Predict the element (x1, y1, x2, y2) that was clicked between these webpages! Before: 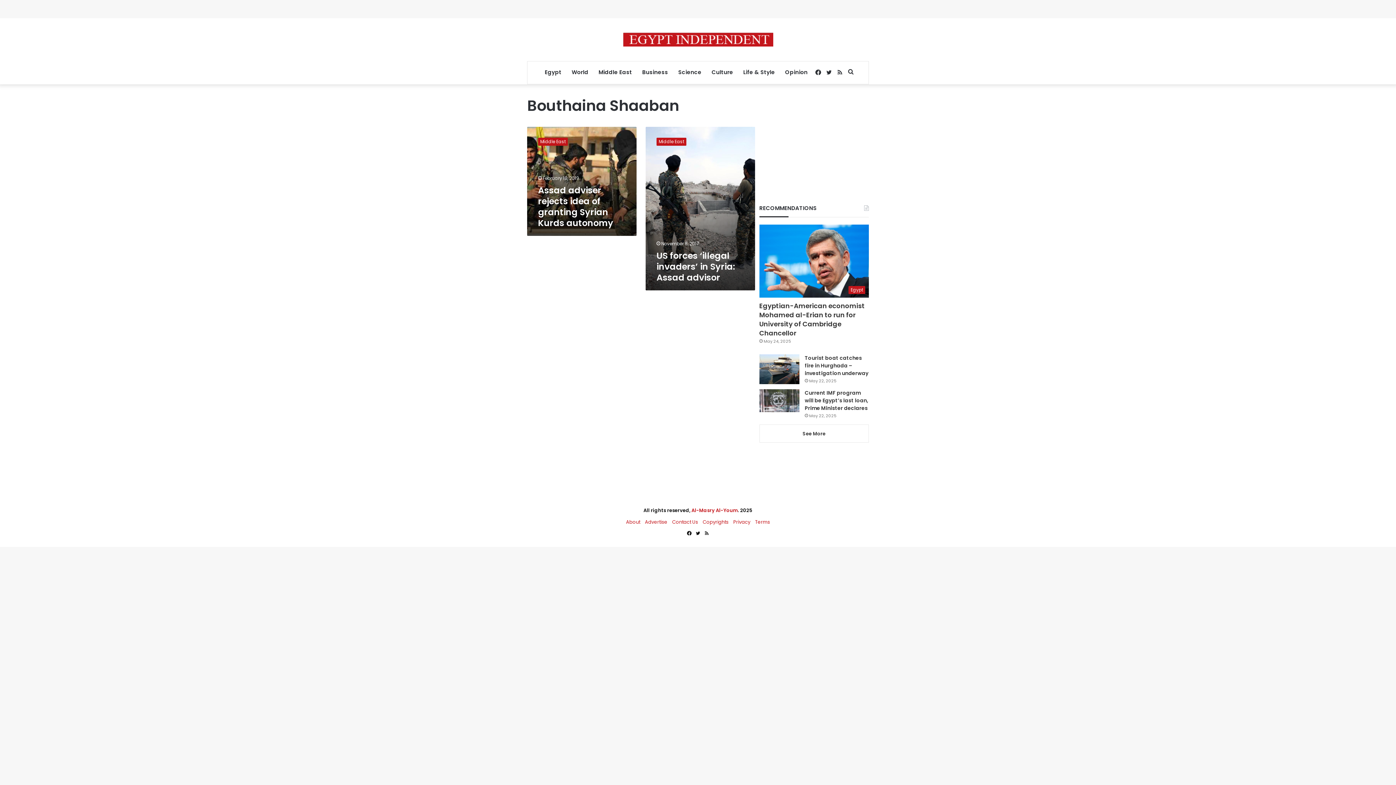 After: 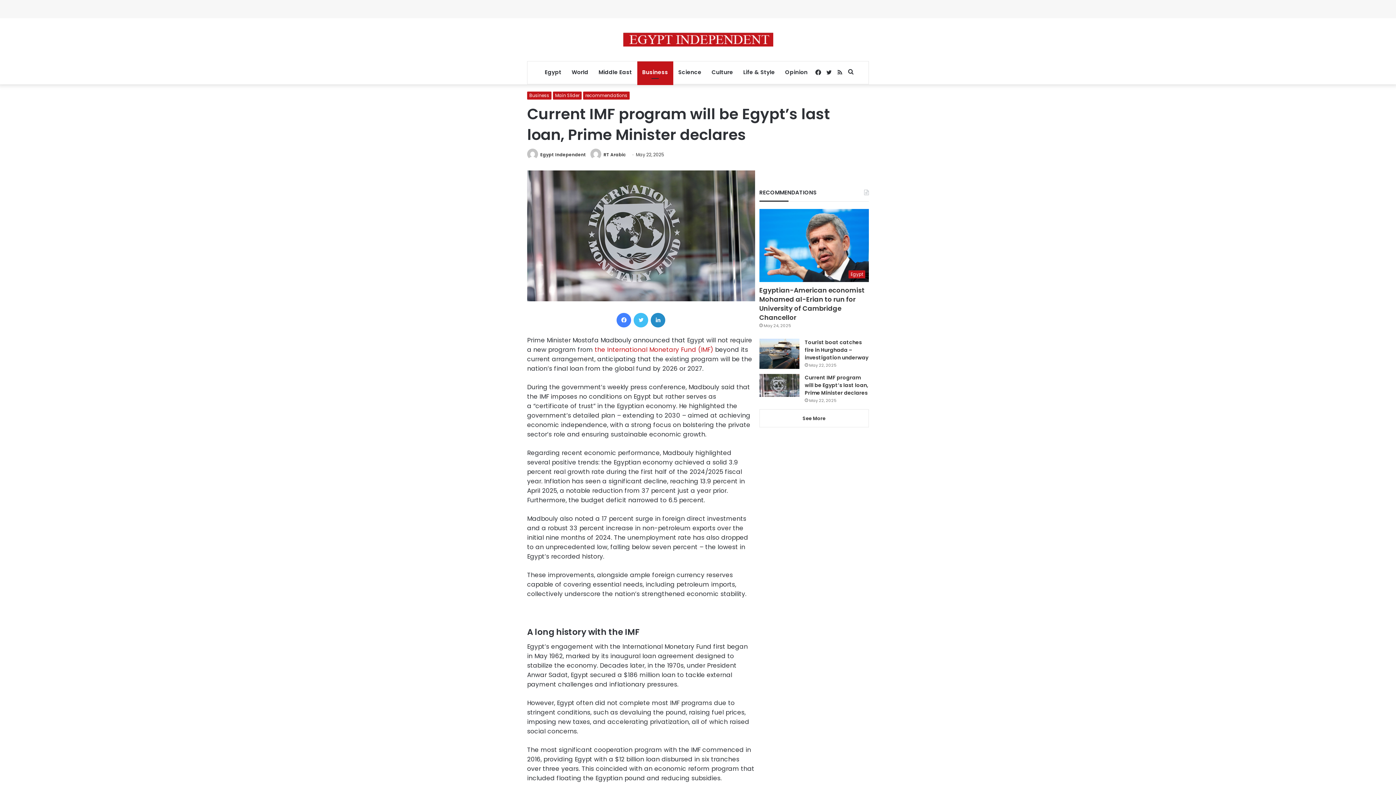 Action: label: Current IMF program will be Egypt’s last loan, Prime Minister declares bbox: (759, 389, 799, 412)